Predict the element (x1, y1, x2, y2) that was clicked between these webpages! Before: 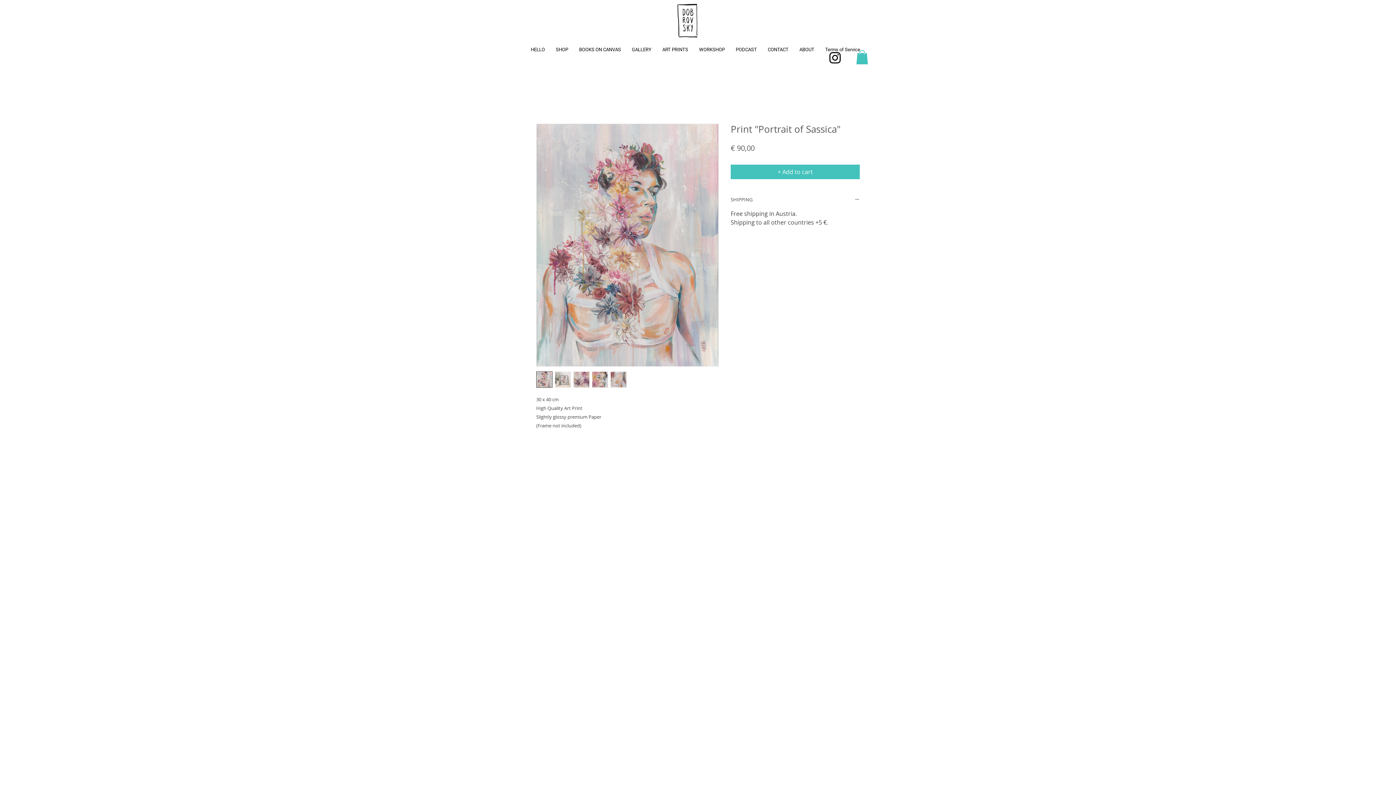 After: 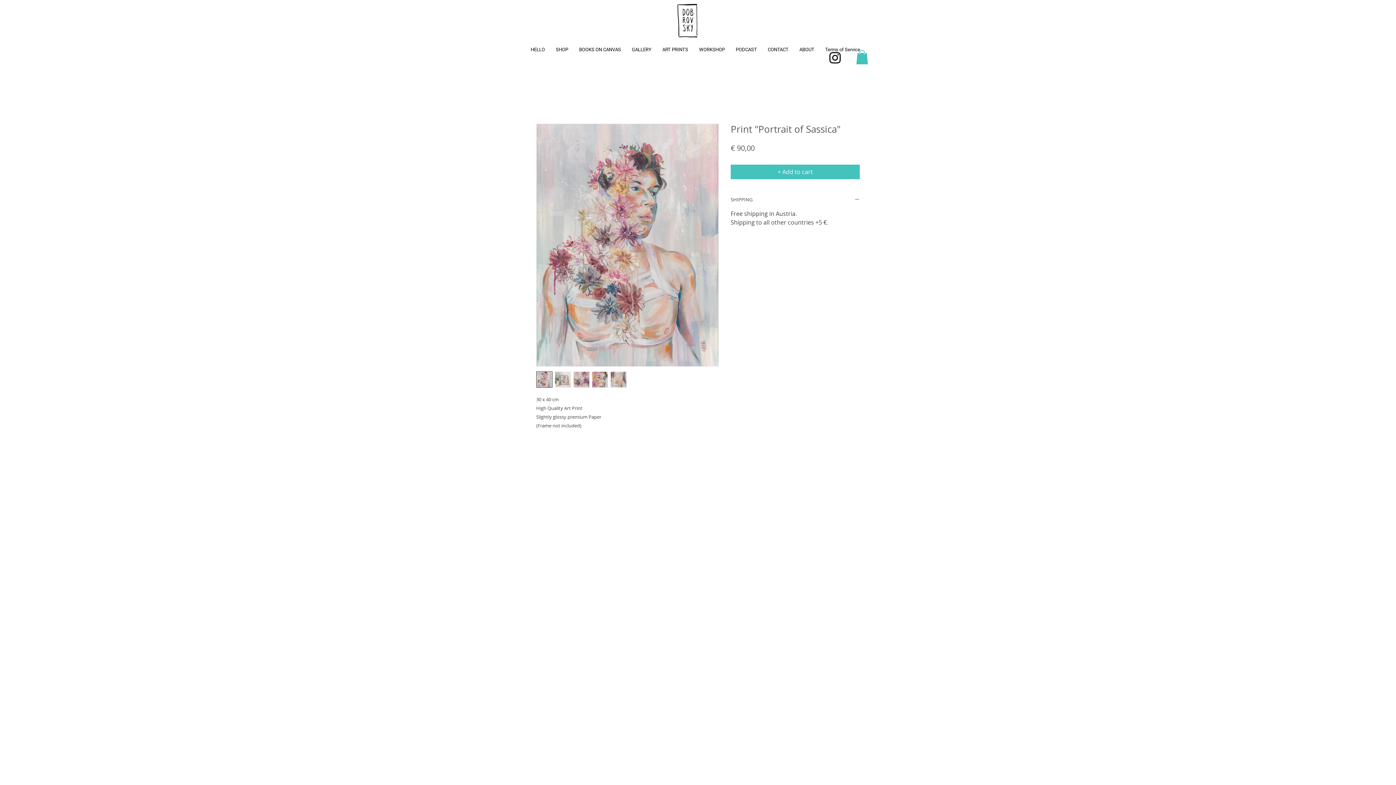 Action: bbox: (554, 371, 571, 388)